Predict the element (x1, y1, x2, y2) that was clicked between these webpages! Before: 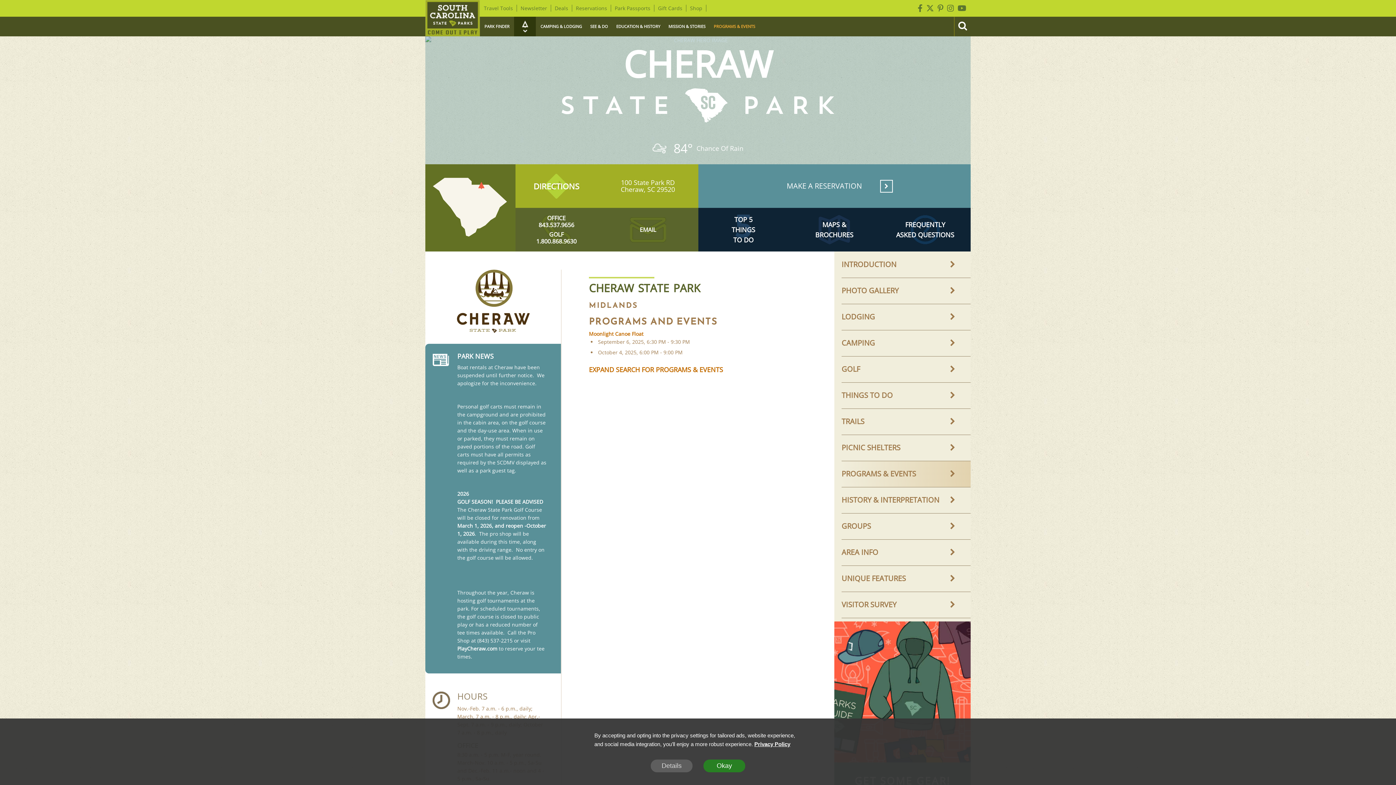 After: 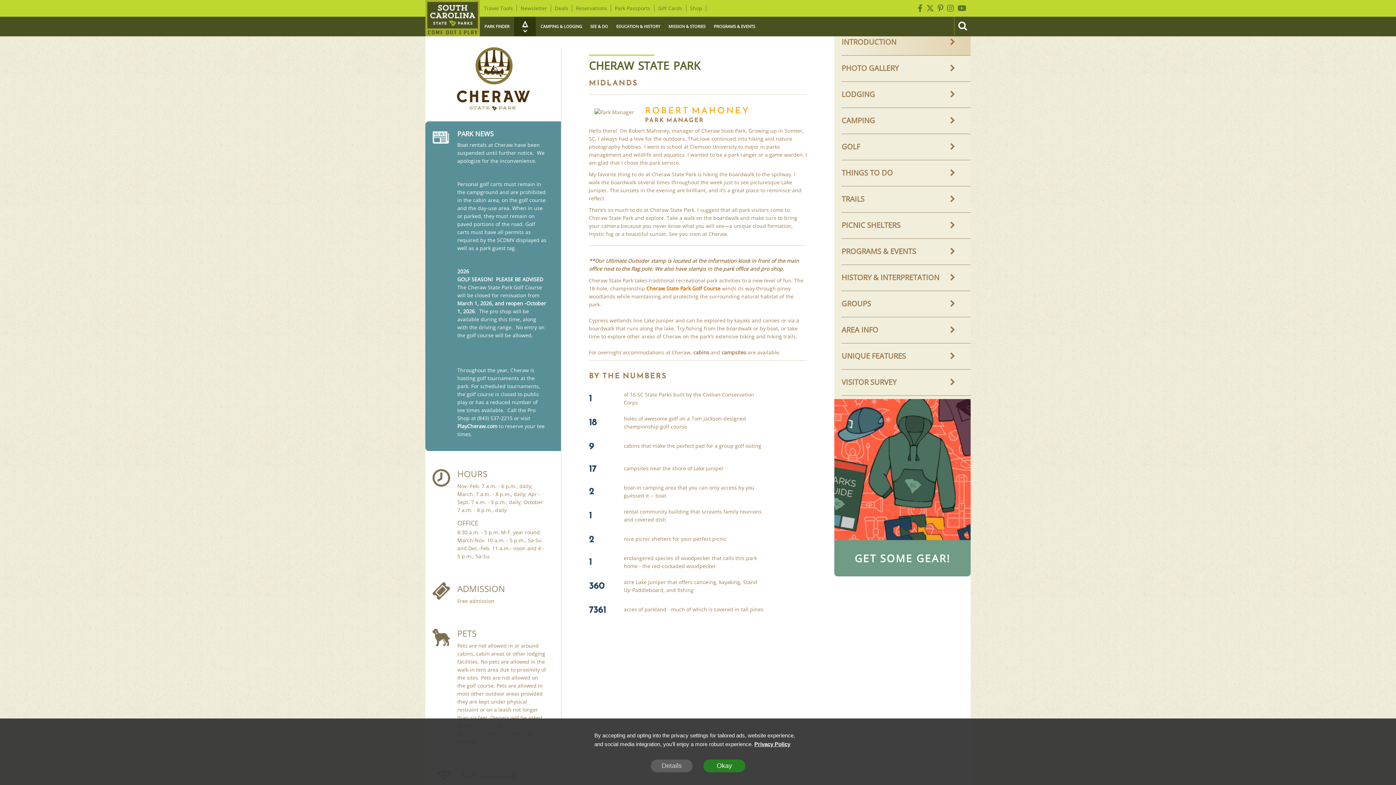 Action: label: INTRODUCTION bbox: (841, 251, 955, 277)